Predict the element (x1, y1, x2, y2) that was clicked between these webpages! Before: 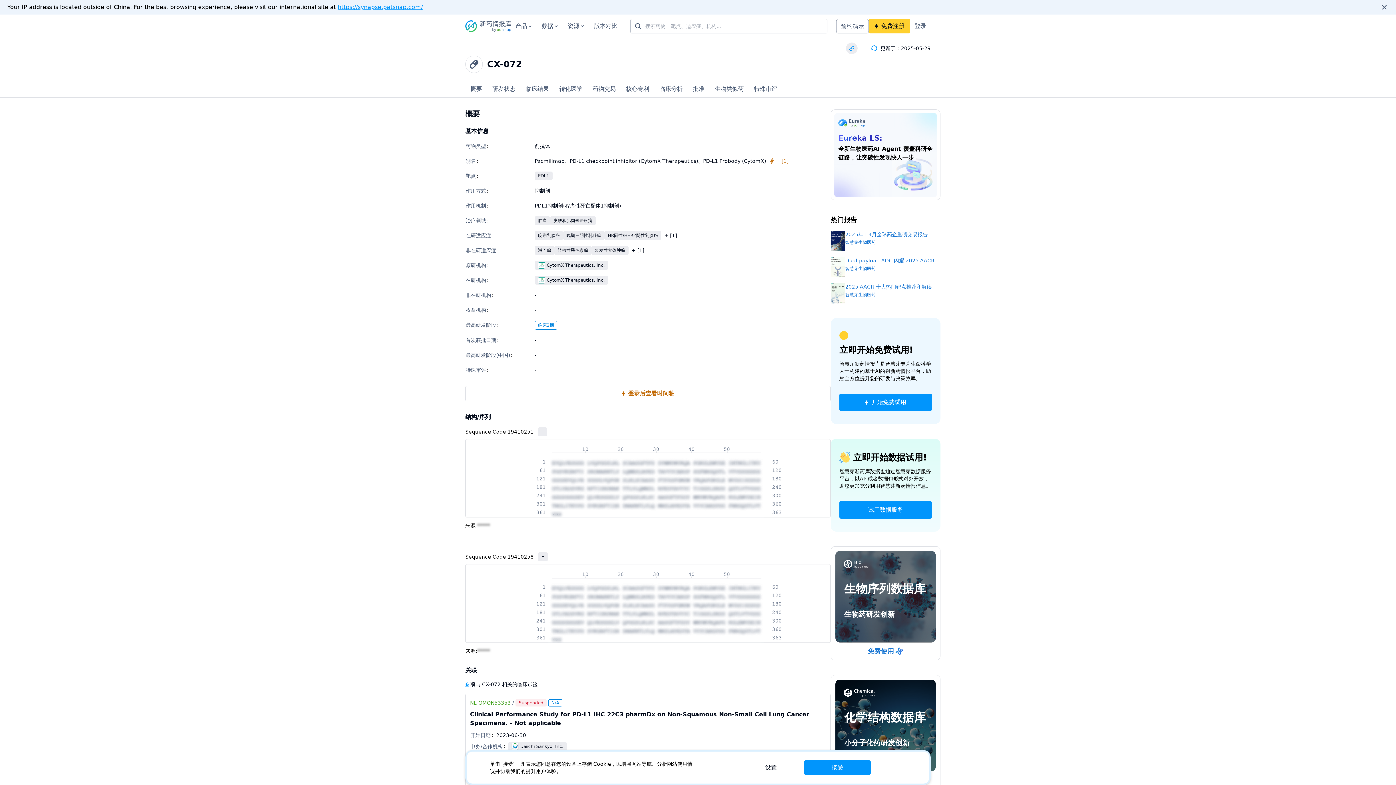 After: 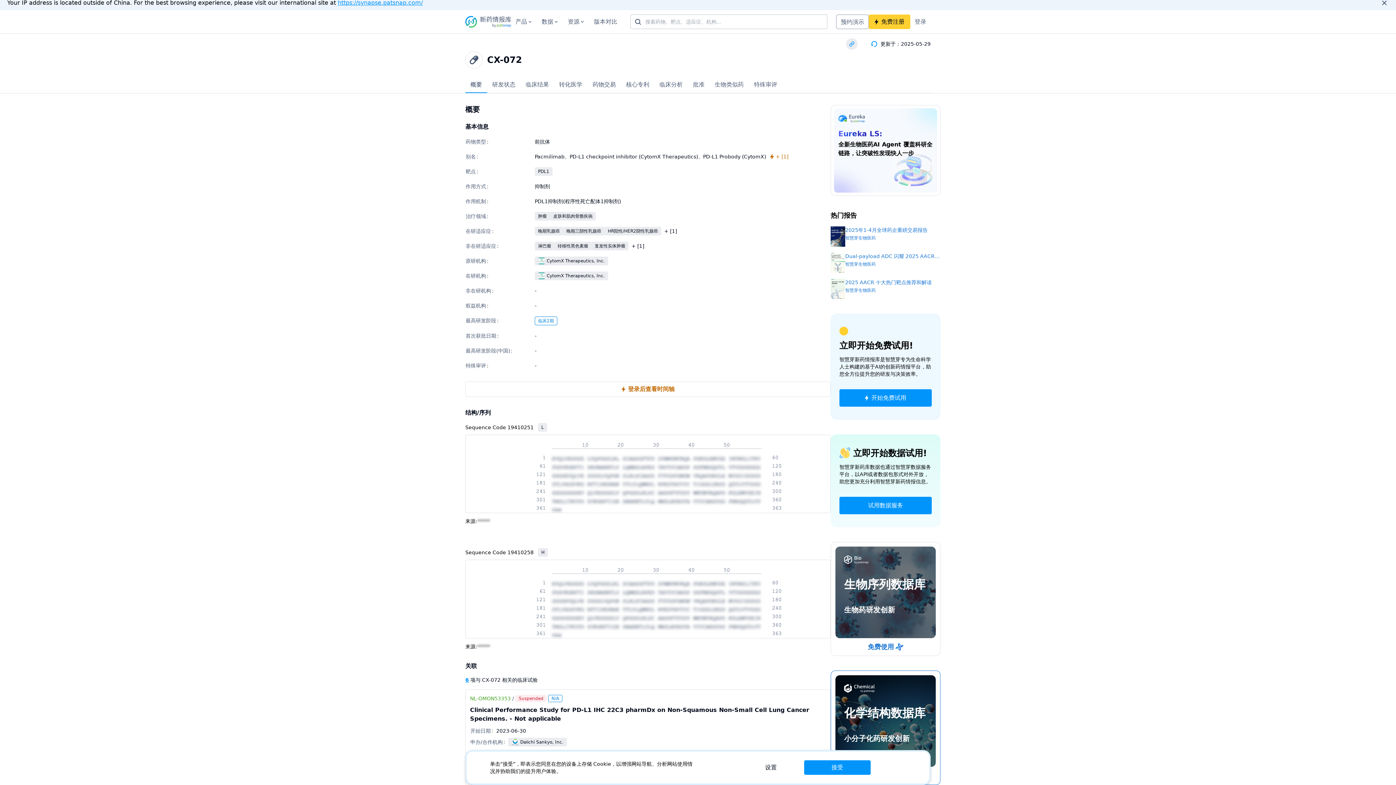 Action: bbox: (830, 675, 940, 789) label: 化学结构数据库
小分子化药研发创新
免费使用